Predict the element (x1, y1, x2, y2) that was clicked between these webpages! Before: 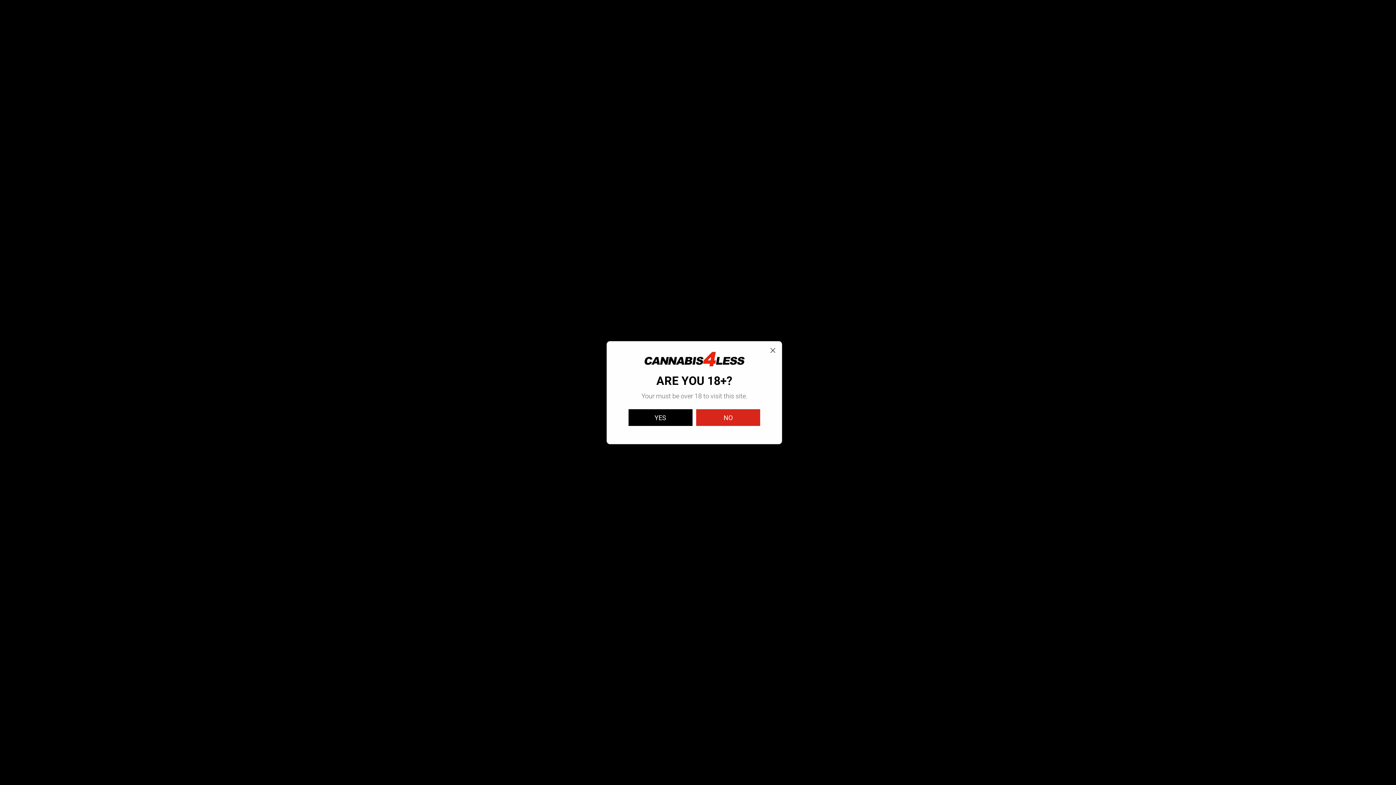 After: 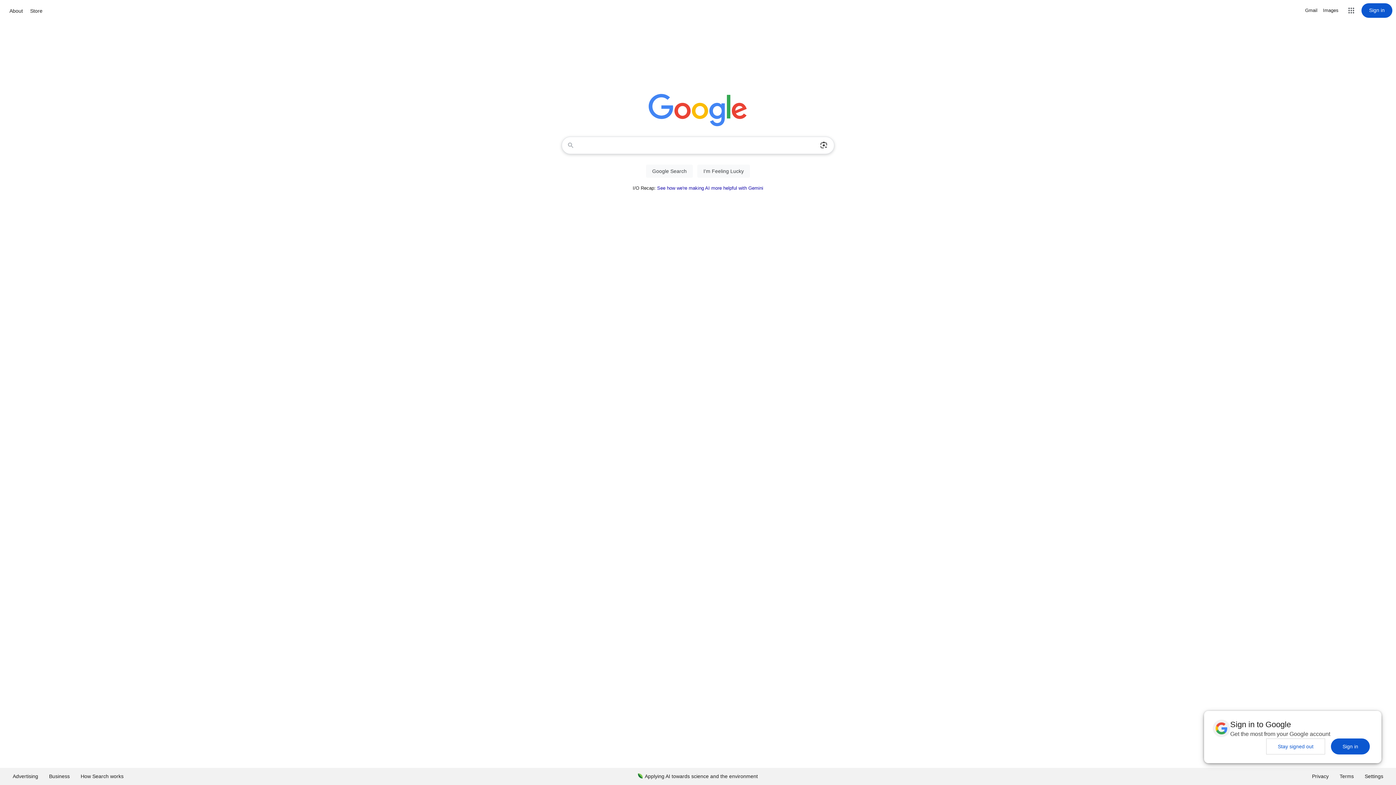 Action: label: NO  bbox: (696, 409, 760, 426)